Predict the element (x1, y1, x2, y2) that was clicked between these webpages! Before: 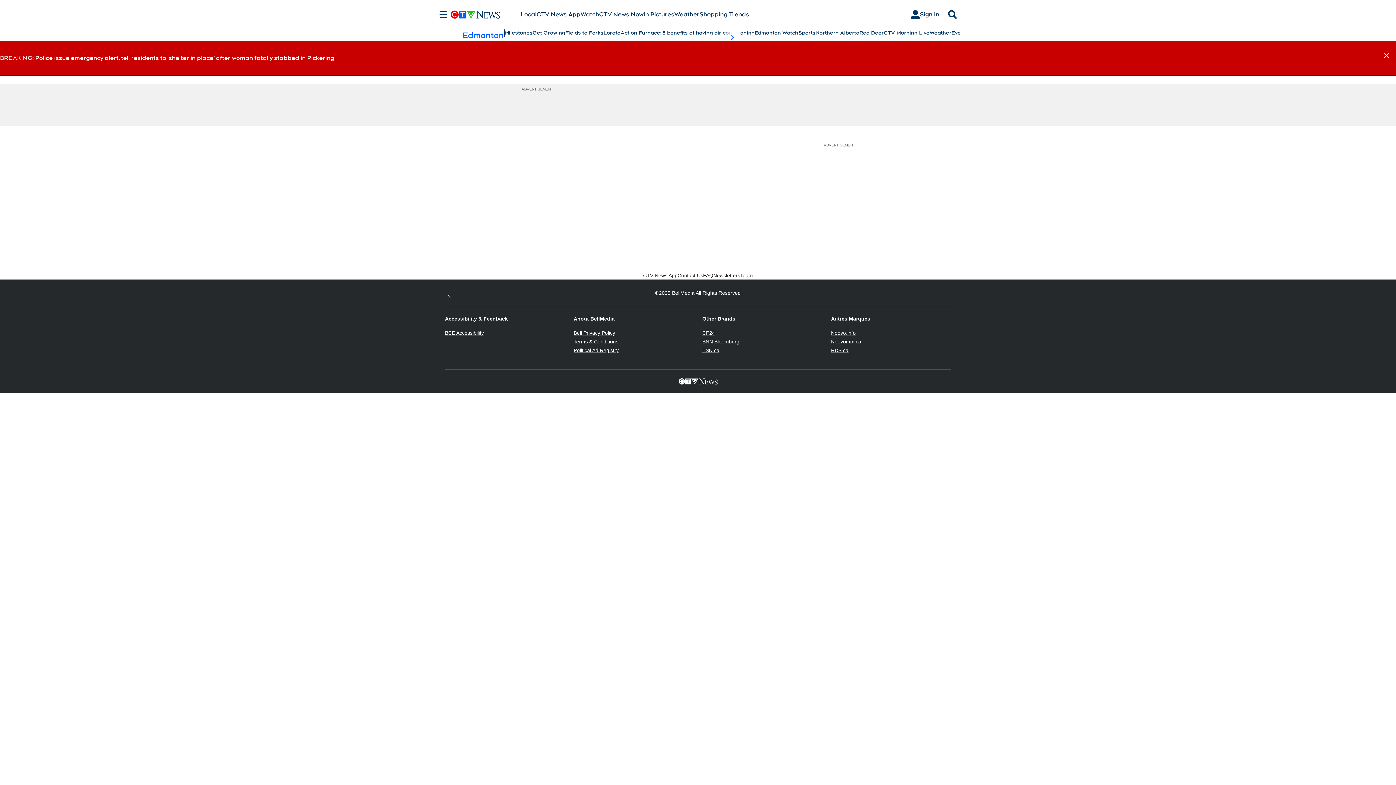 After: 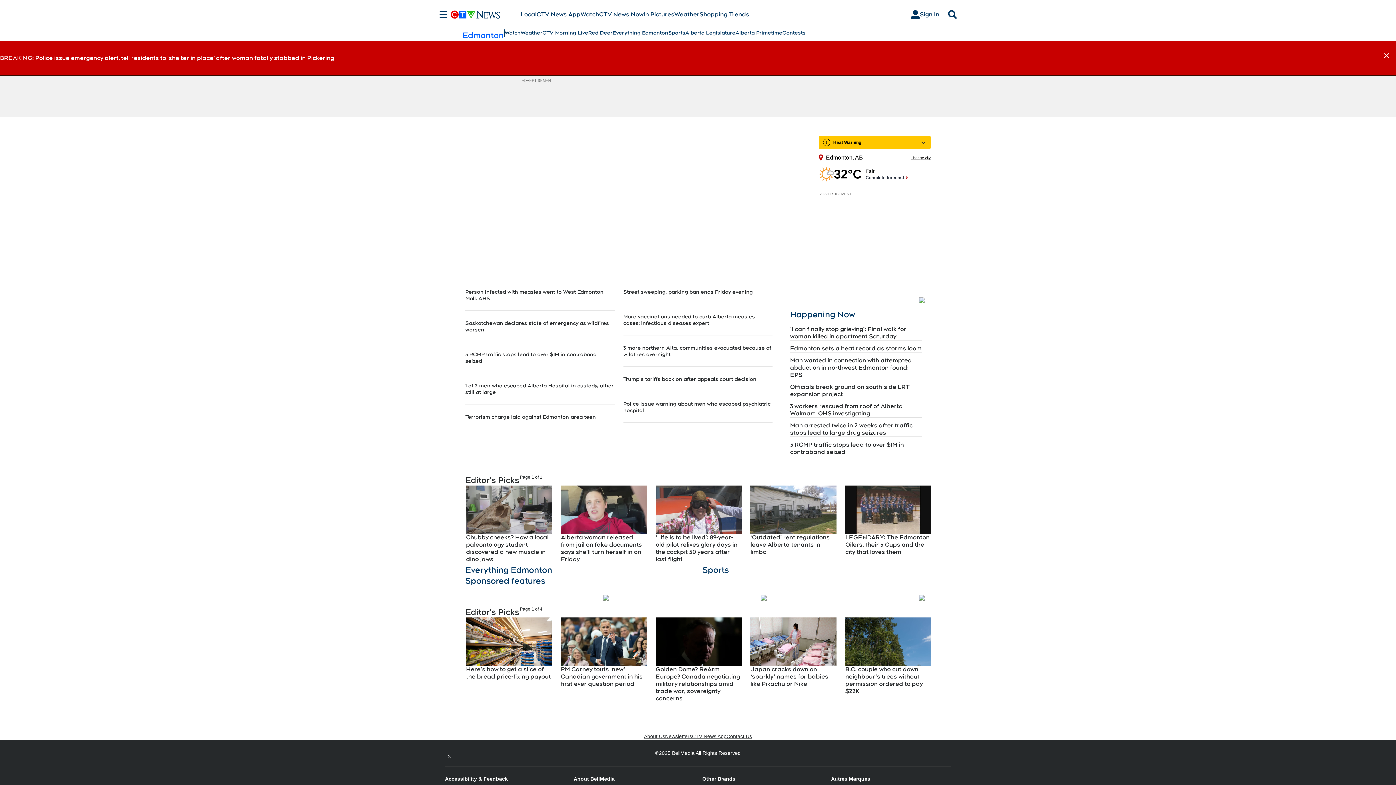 Action: label: Edmonton bbox: (462, 29, 504, 40)